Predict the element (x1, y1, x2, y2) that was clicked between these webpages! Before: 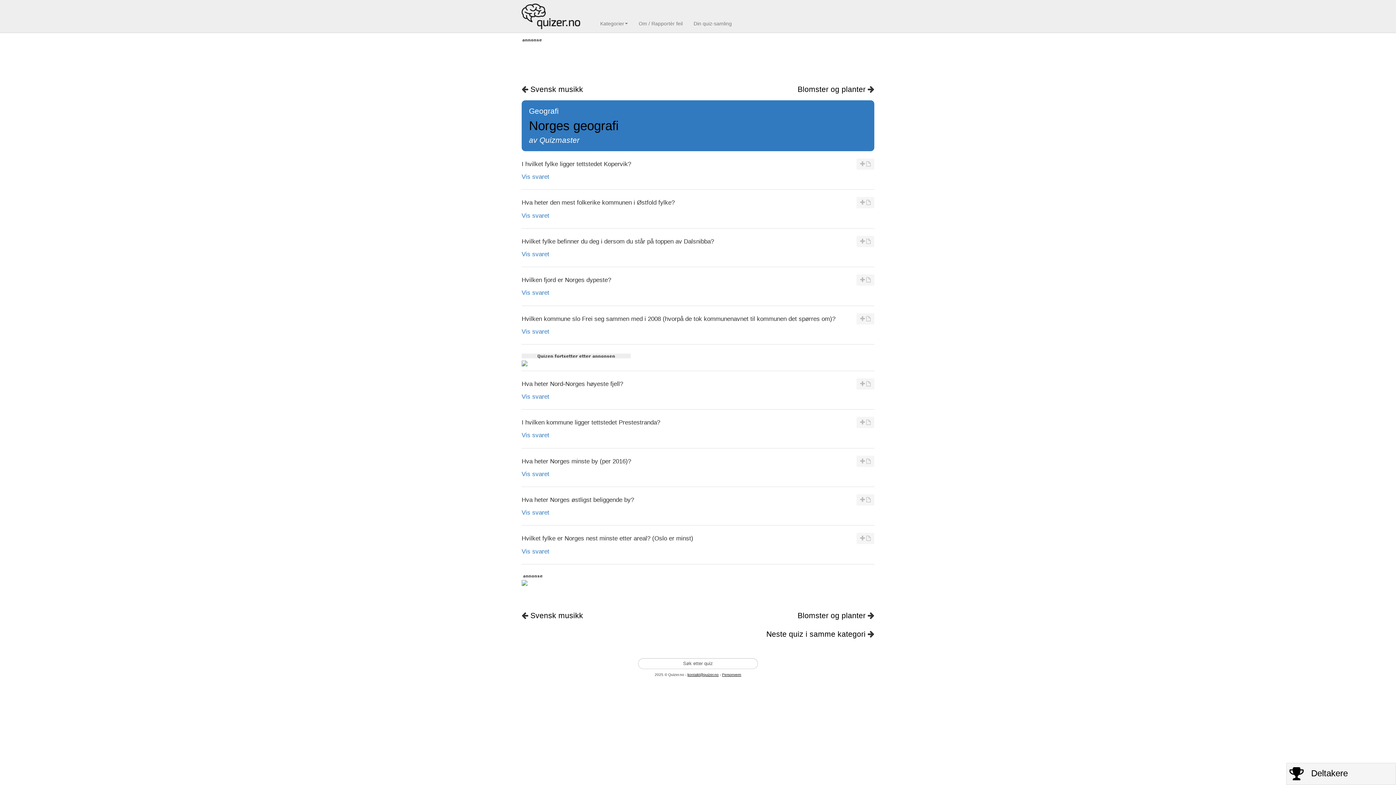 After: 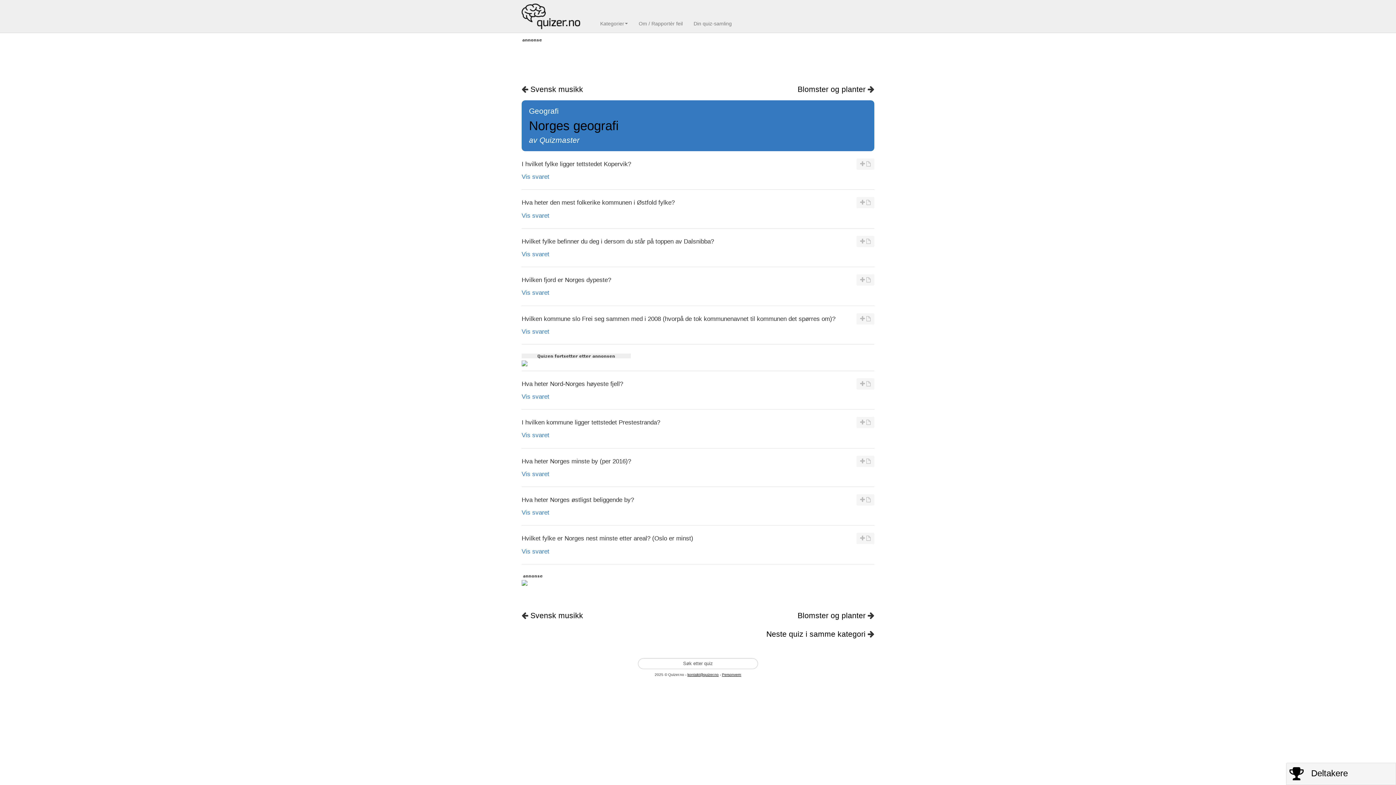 Action: bbox: (521, 579, 527, 585)